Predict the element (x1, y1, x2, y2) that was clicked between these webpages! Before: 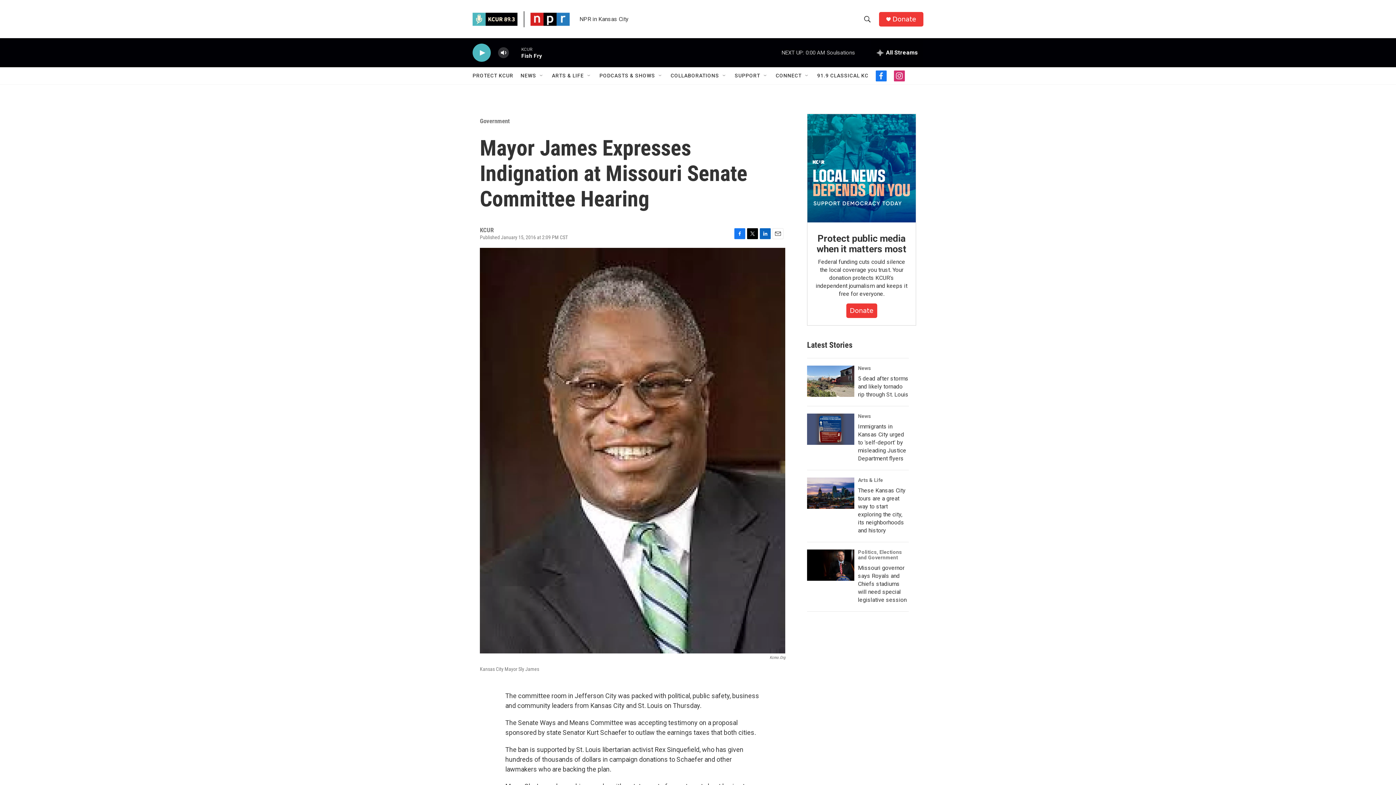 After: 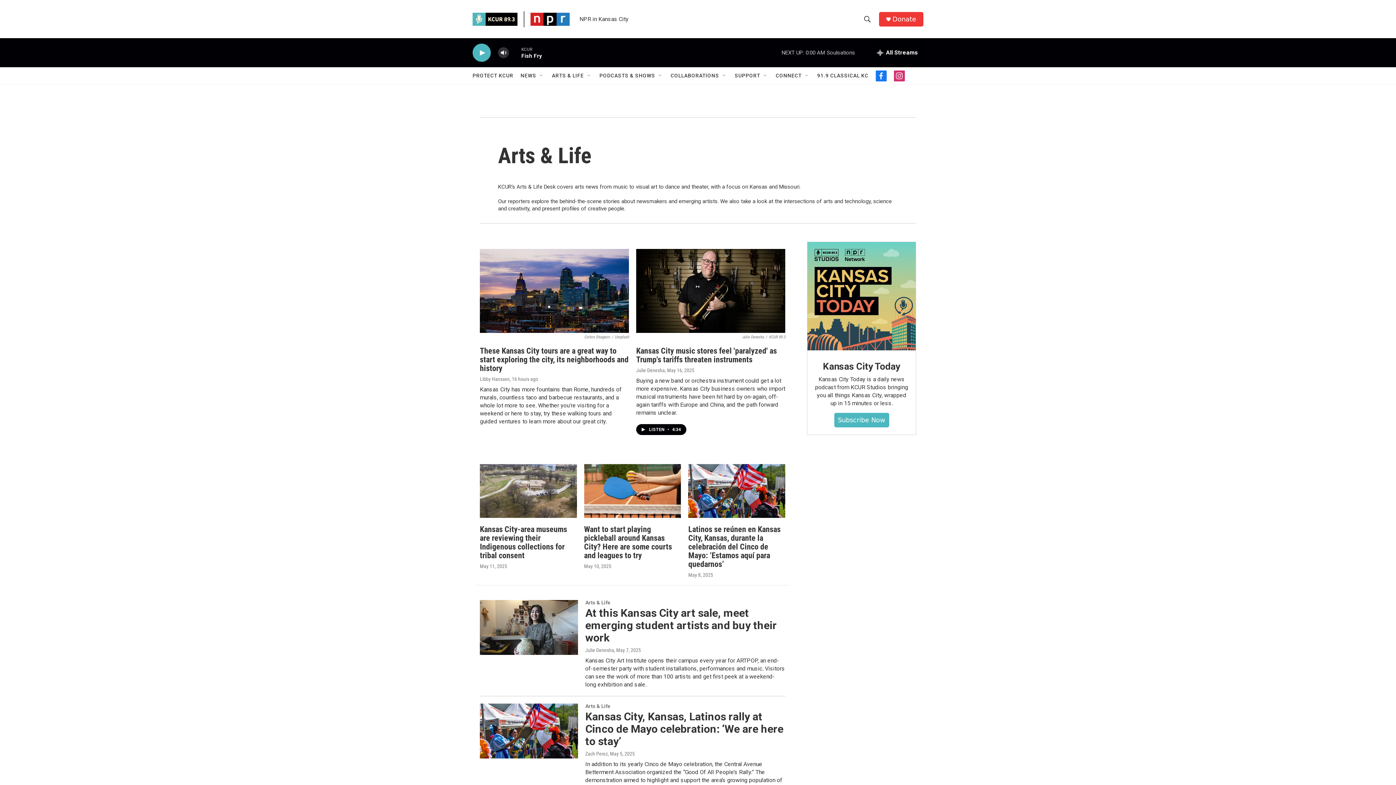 Action: bbox: (858, 500, 884, 505) label: Arts & Life